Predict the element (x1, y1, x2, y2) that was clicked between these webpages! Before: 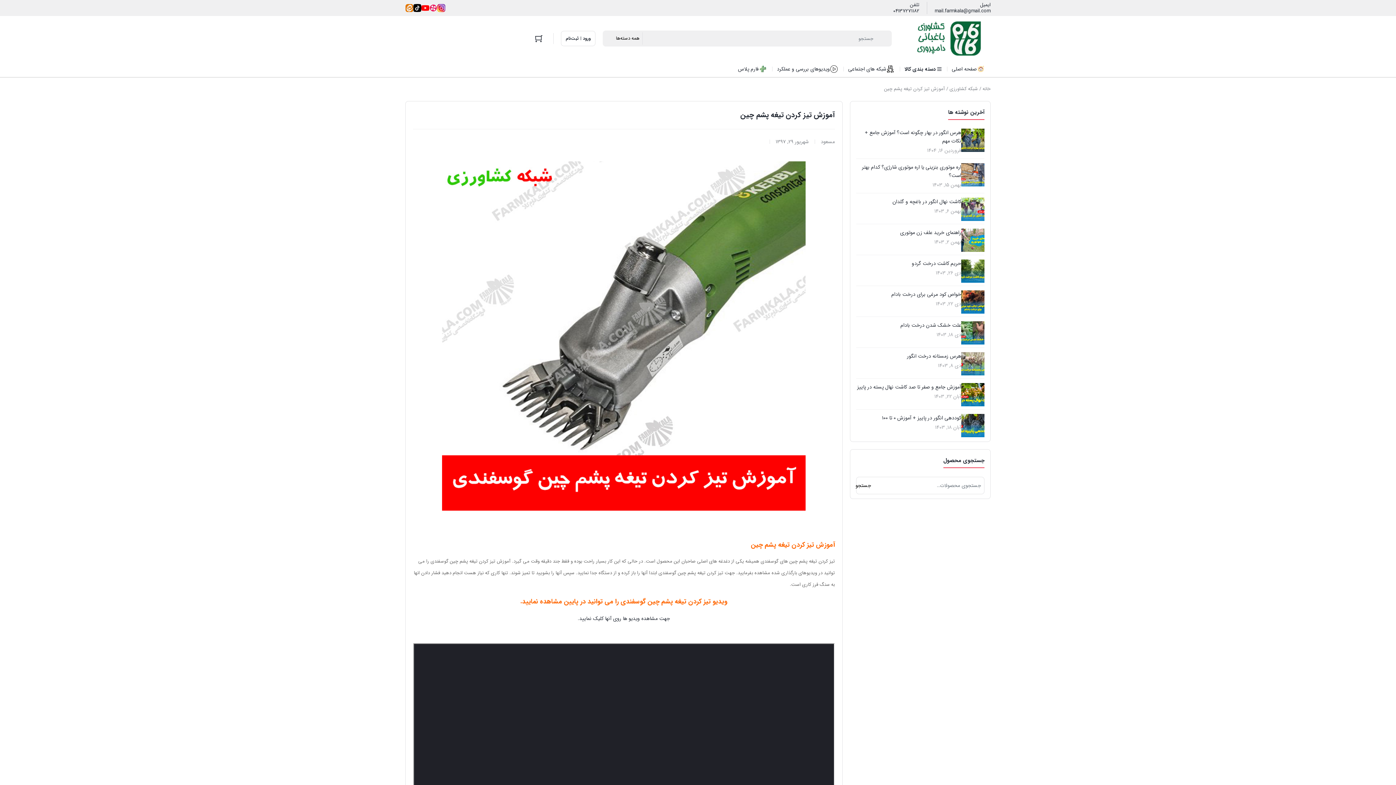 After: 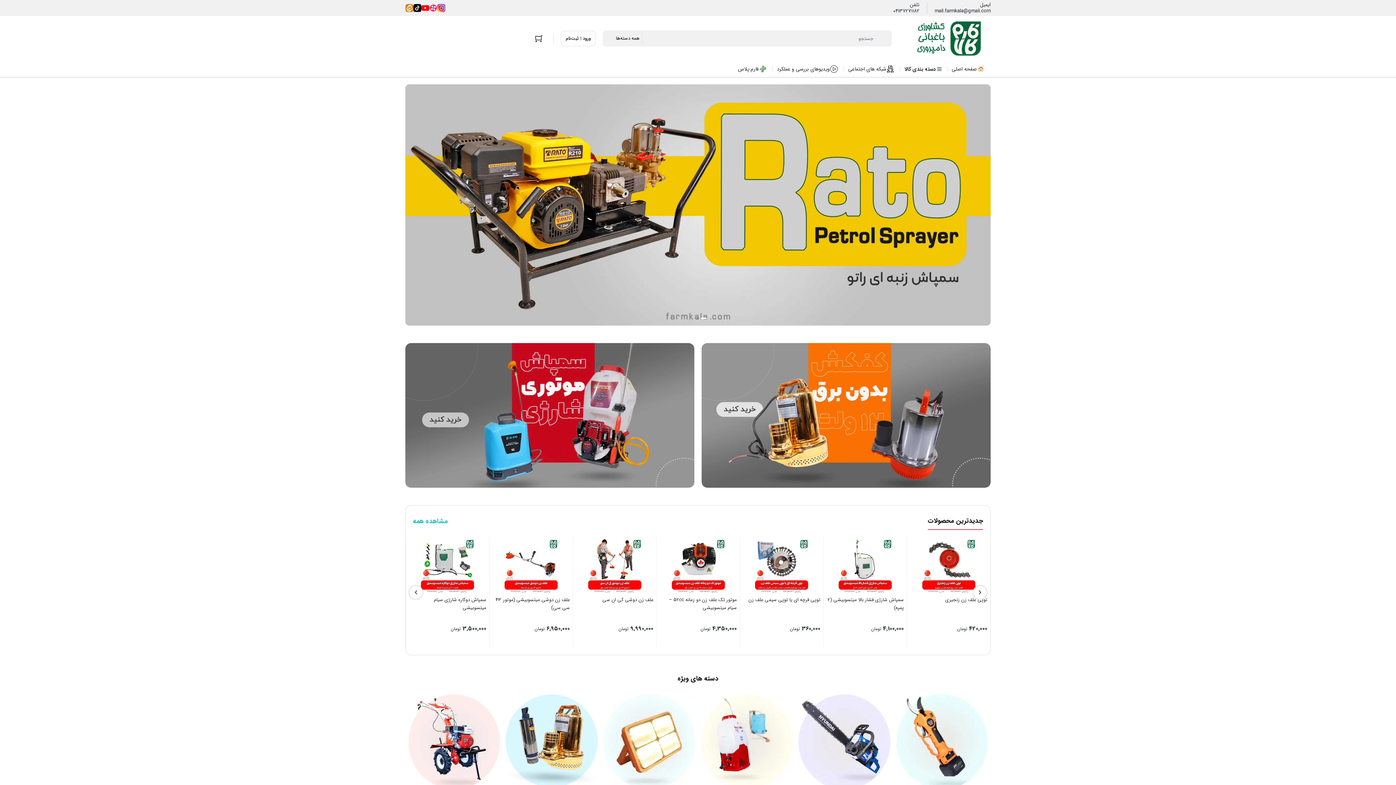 Action: label: صفحه اصلی bbox: (947, 61, 990, 77)